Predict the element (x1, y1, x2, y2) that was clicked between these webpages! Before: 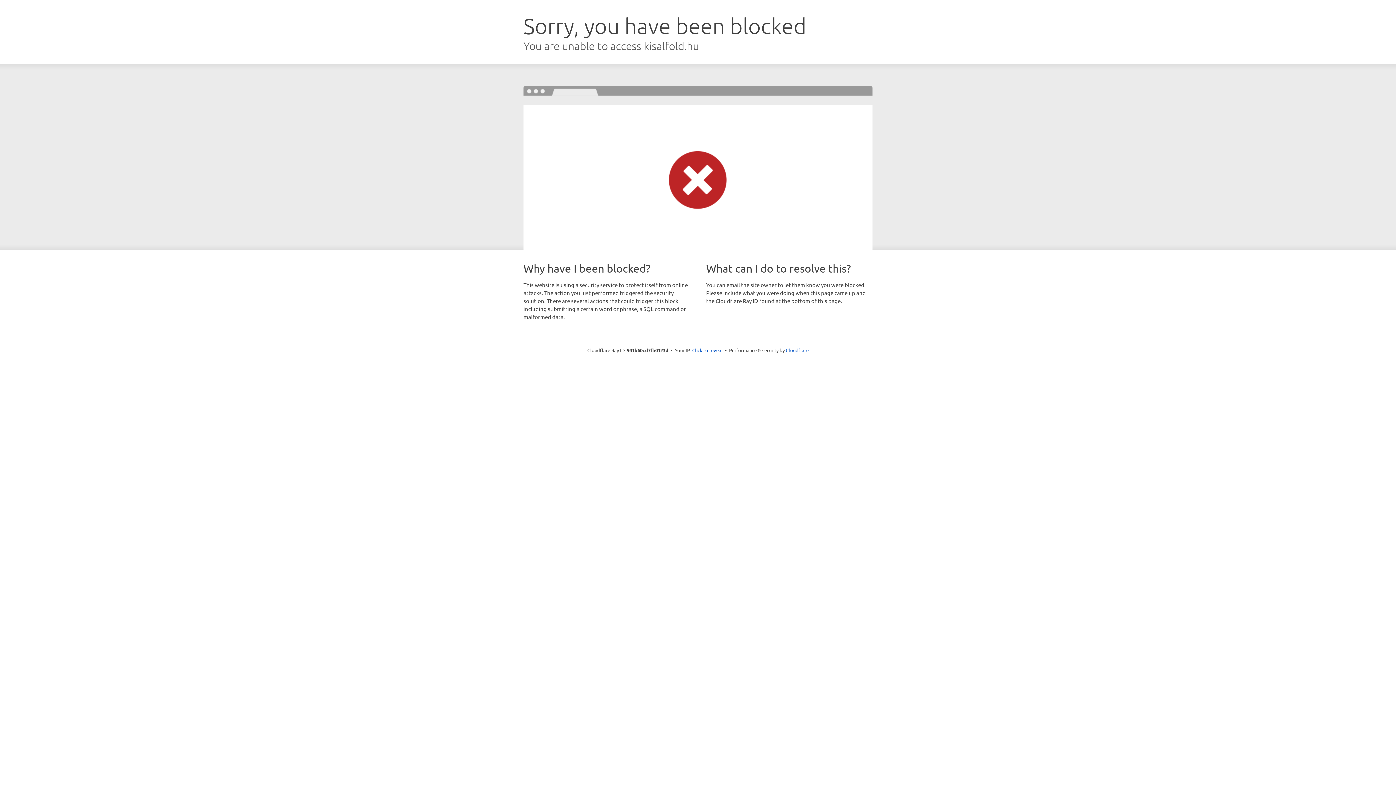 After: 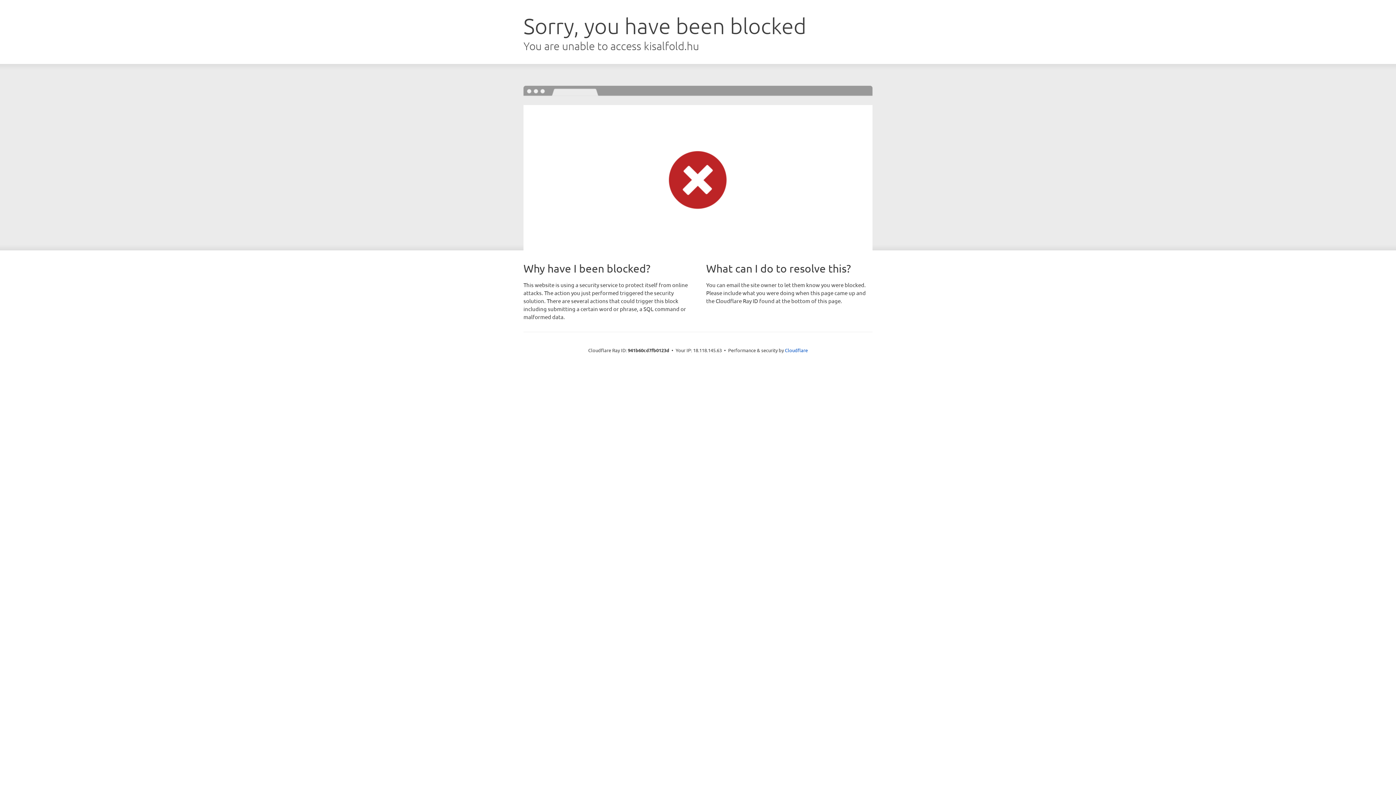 Action: label: Click to reveal bbox: (692, 346, 722, 353)